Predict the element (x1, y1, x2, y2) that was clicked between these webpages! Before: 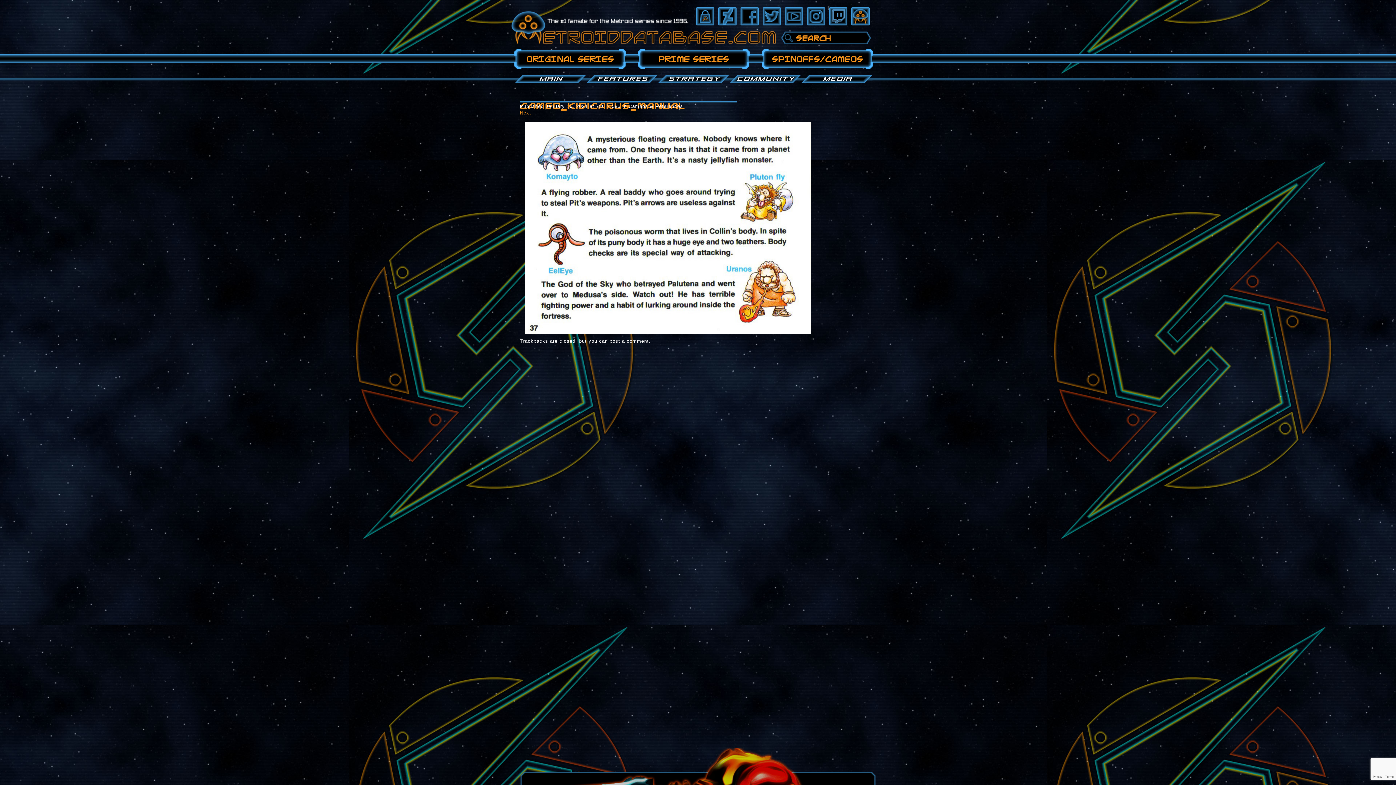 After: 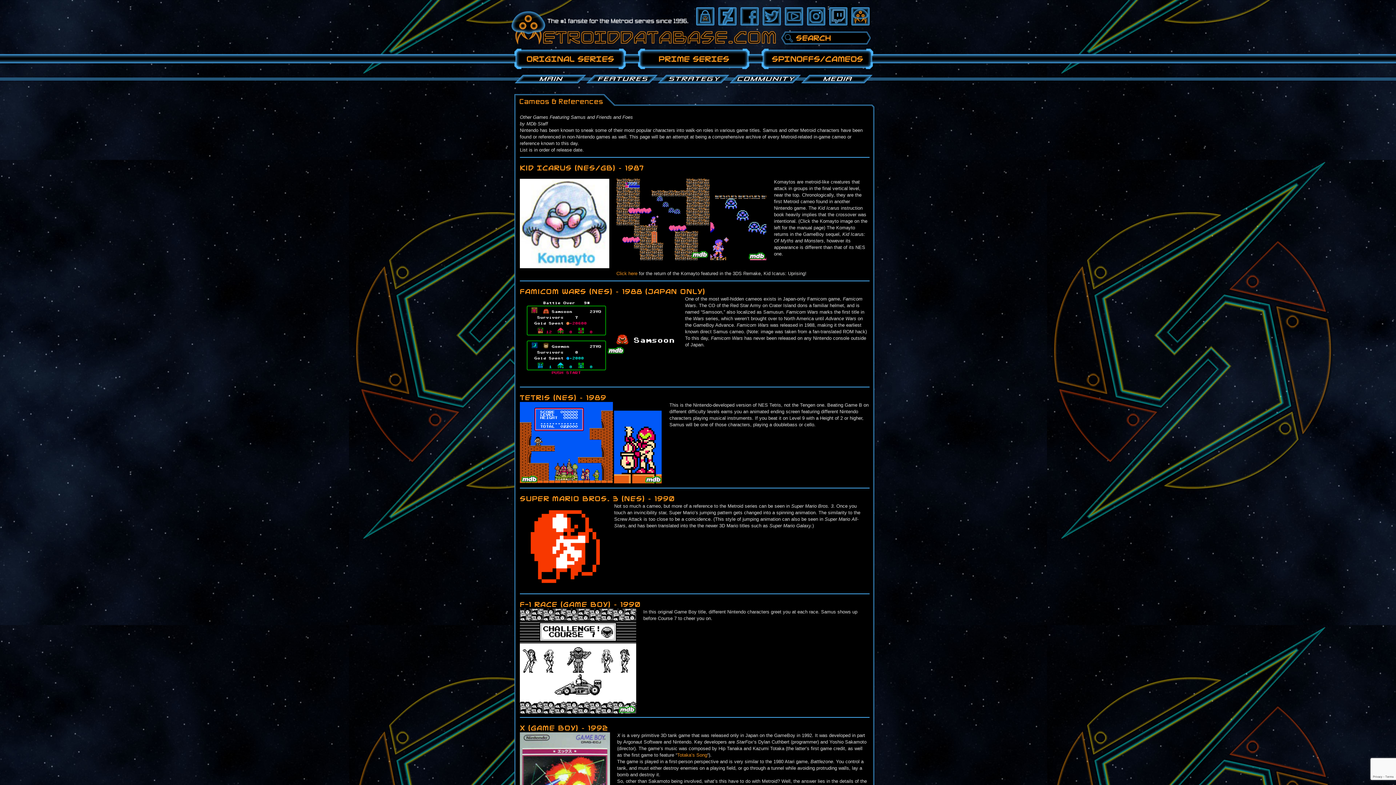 Action: bbox: (628, 103, 683, 109) label: Cameos & References